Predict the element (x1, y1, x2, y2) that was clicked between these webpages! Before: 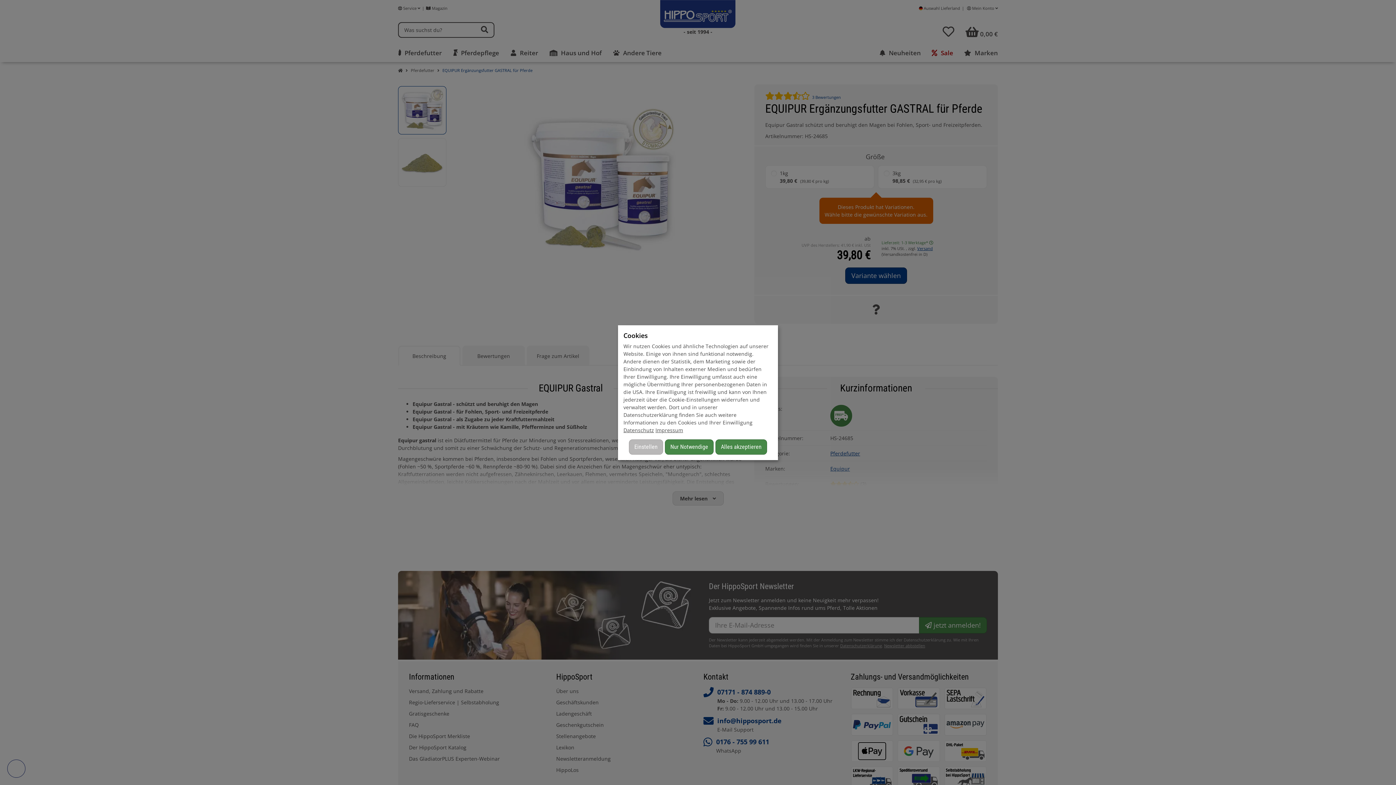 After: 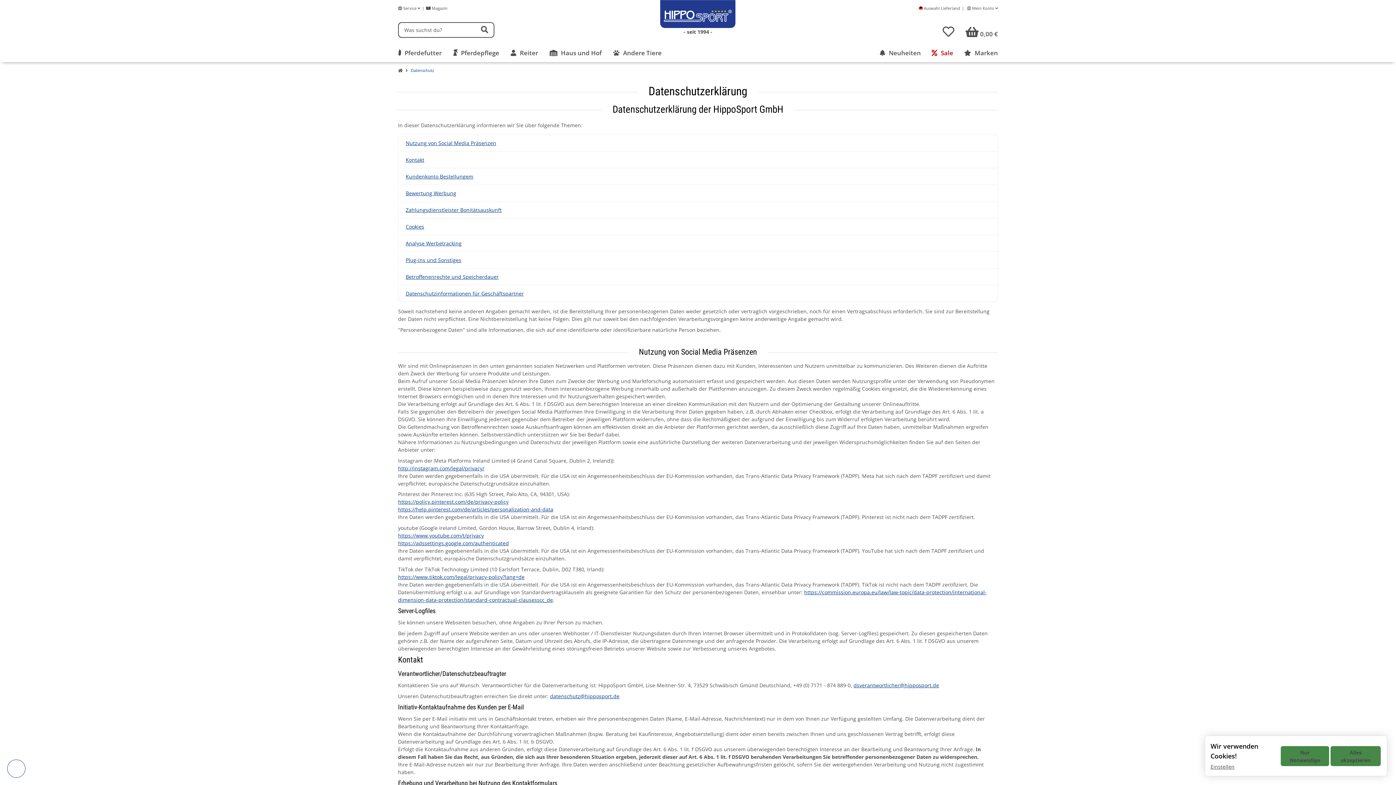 Action: label: Datenschutz bbox: (623, 426, 654, 433)